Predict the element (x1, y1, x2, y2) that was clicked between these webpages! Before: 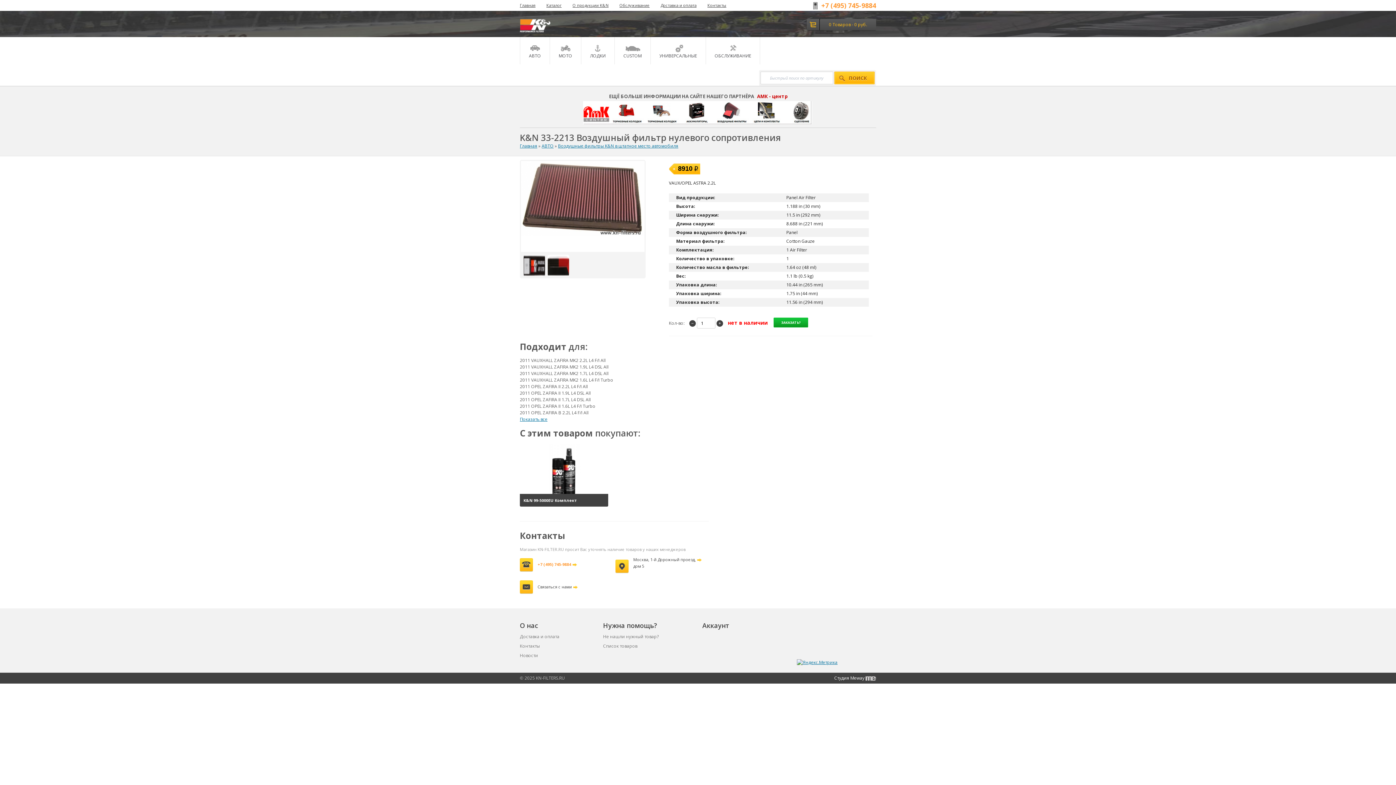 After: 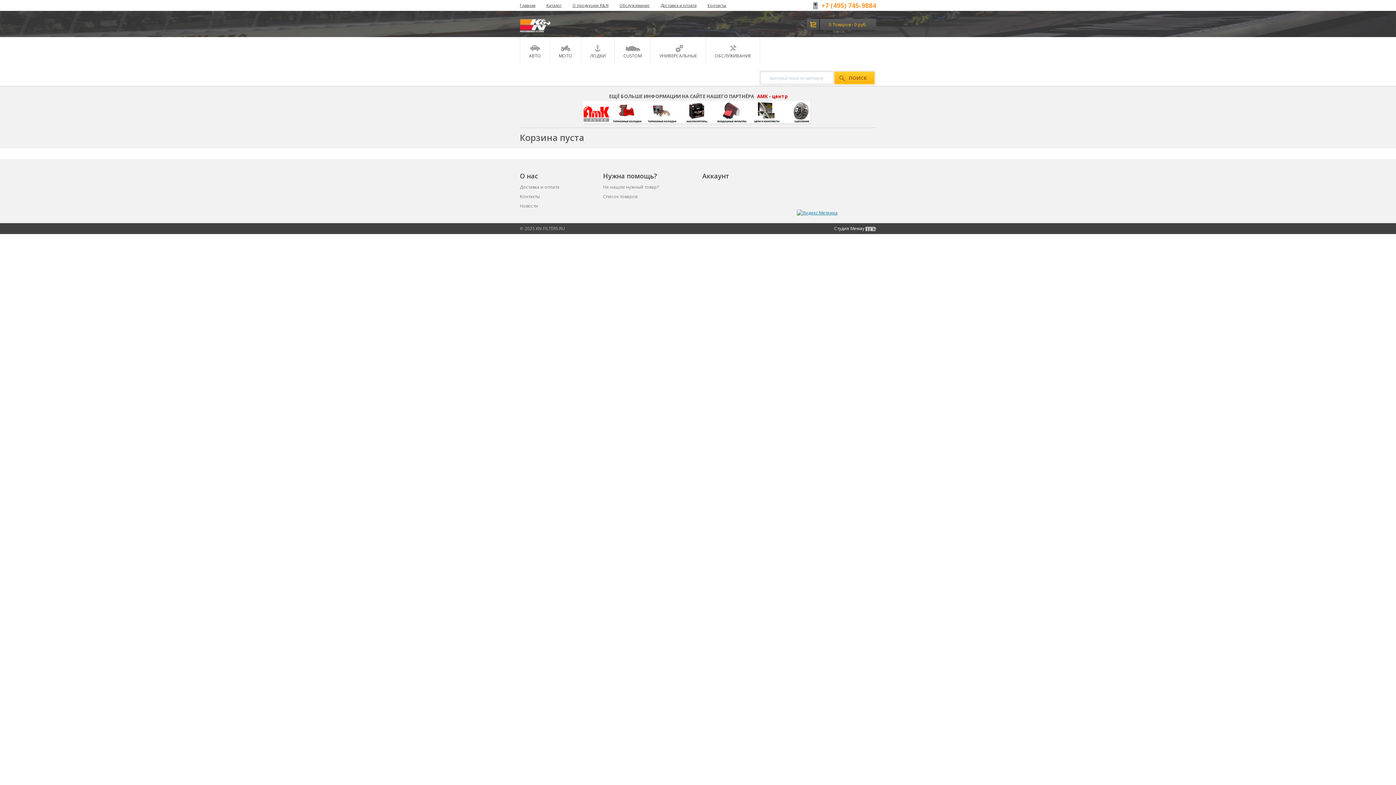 Action: bbox: (820, 21, 876, 27) label: 0 Товаров - 0 руб.